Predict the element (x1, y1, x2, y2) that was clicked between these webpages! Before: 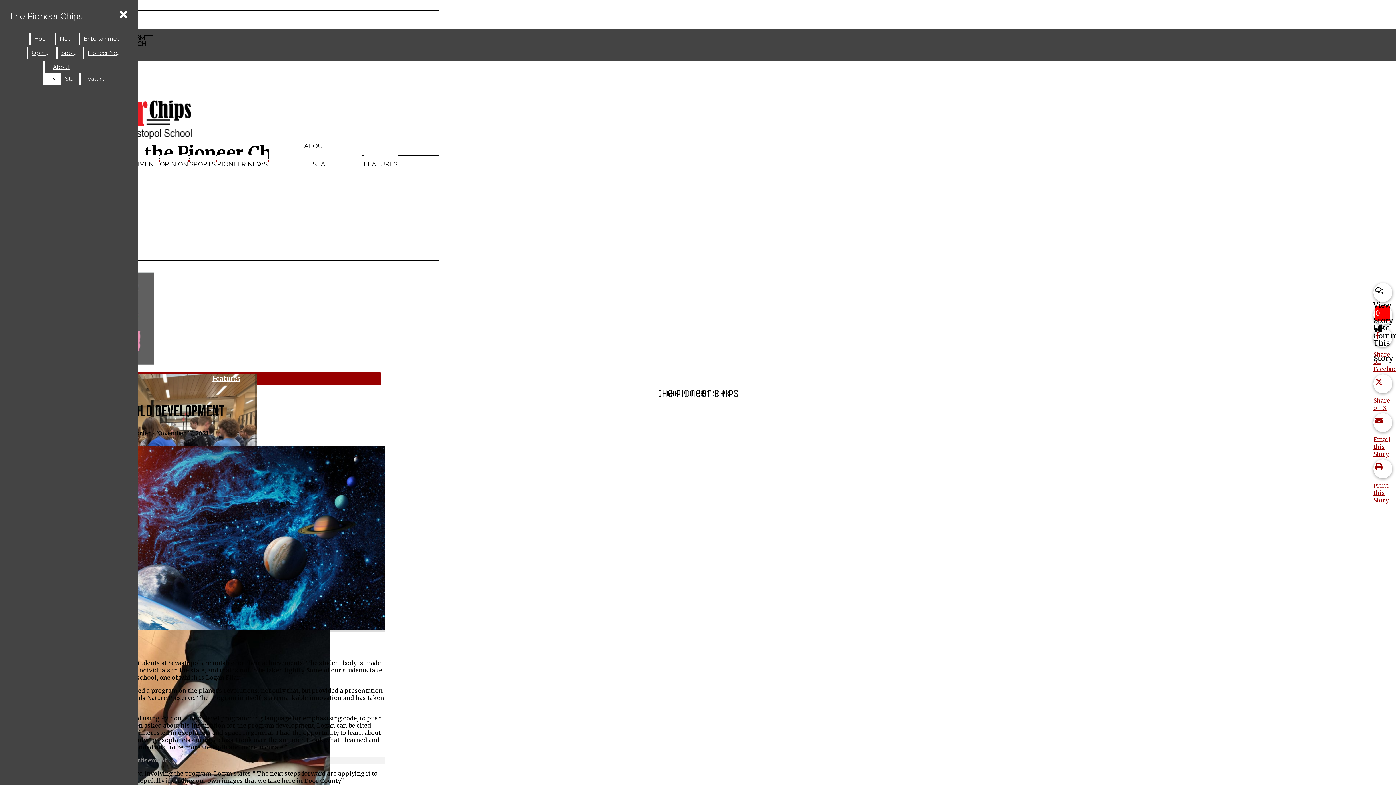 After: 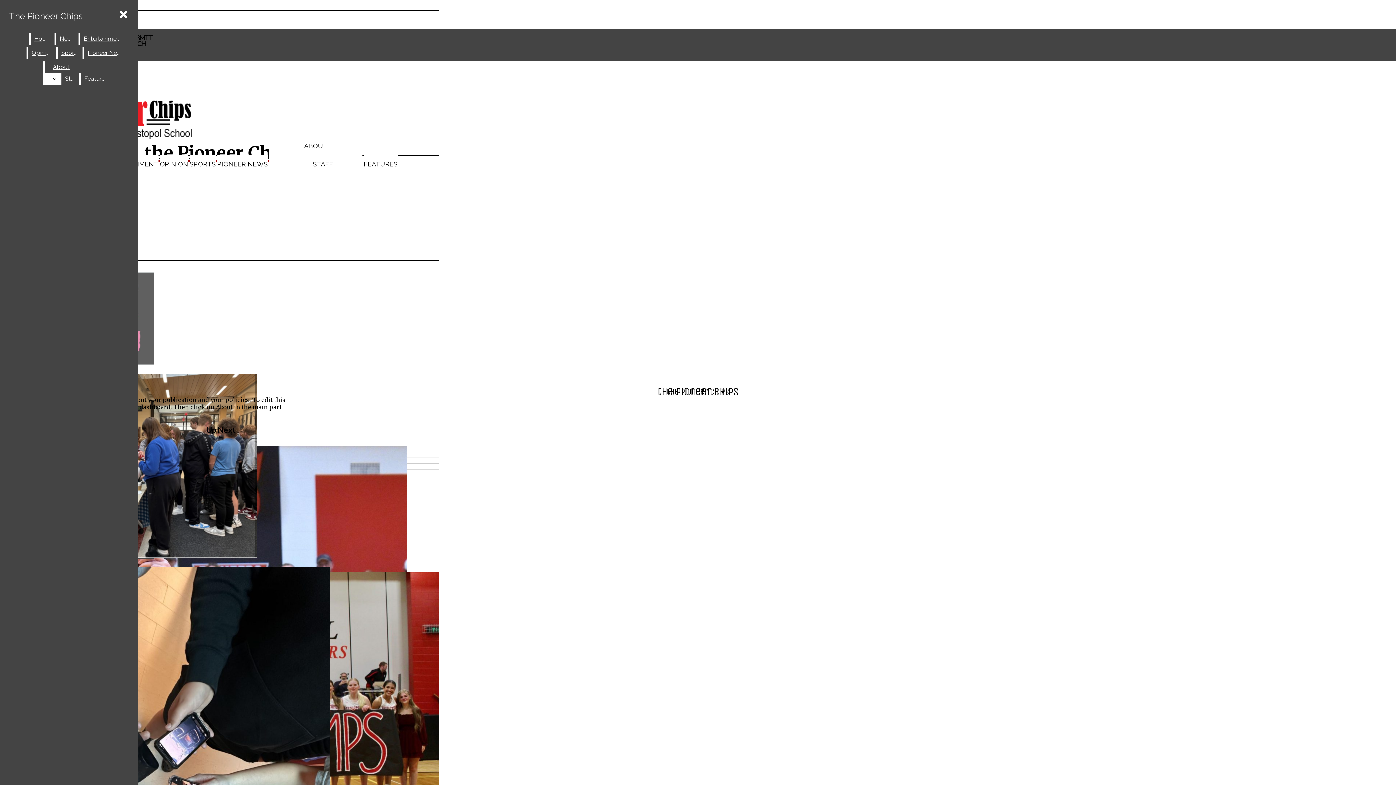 Action: label: About bbox: (45, 61, 77, 73)